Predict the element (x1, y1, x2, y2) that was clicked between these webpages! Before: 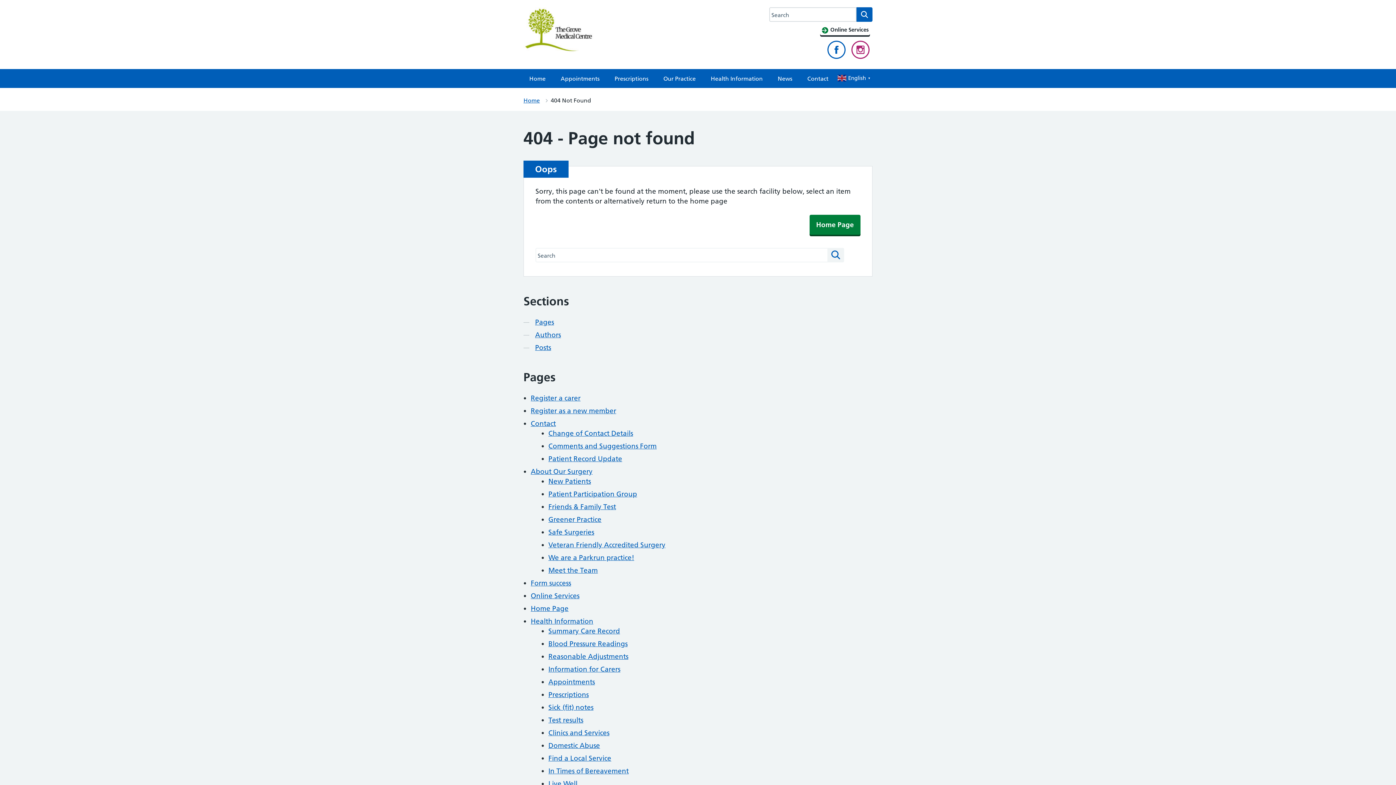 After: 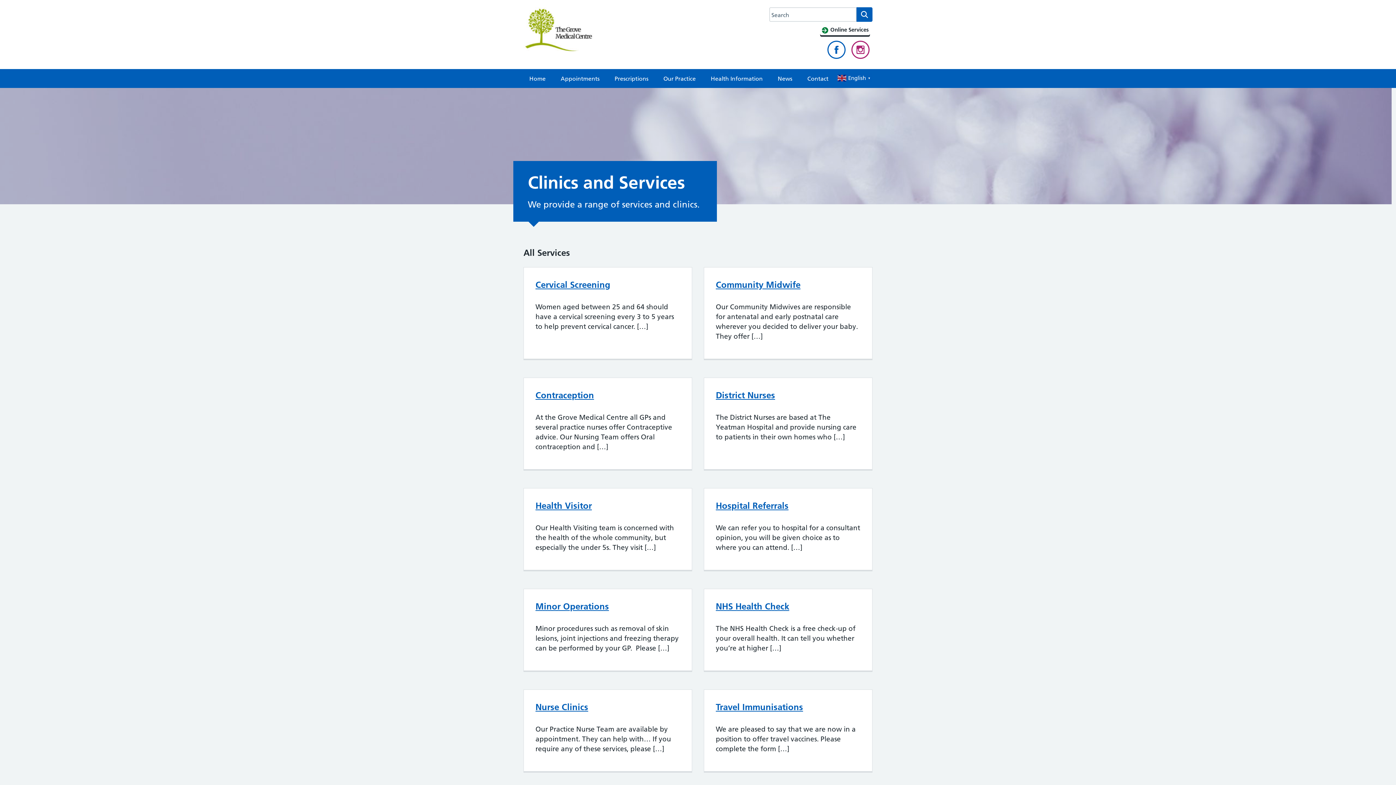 Action: label: Clinics and Services bbox: (548, 729, 609, 737)